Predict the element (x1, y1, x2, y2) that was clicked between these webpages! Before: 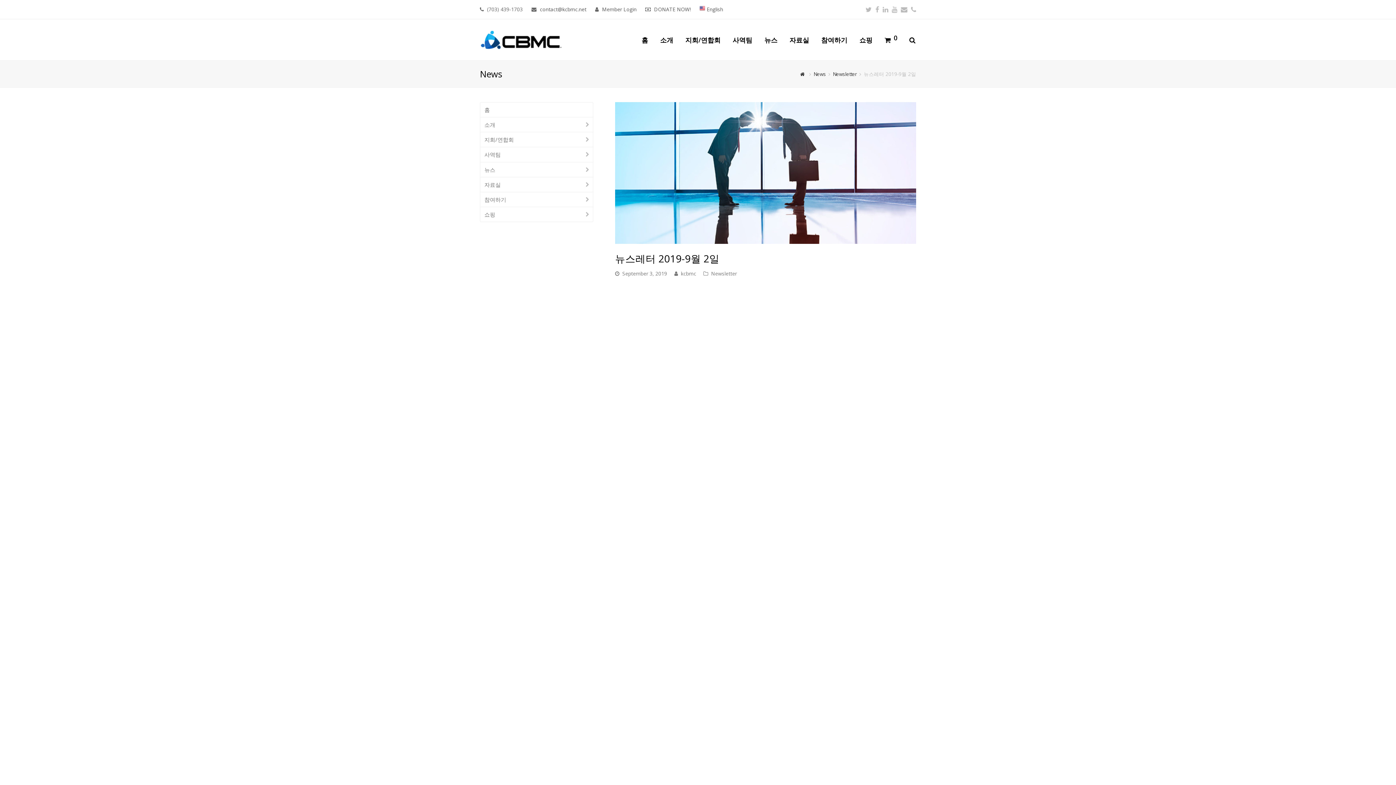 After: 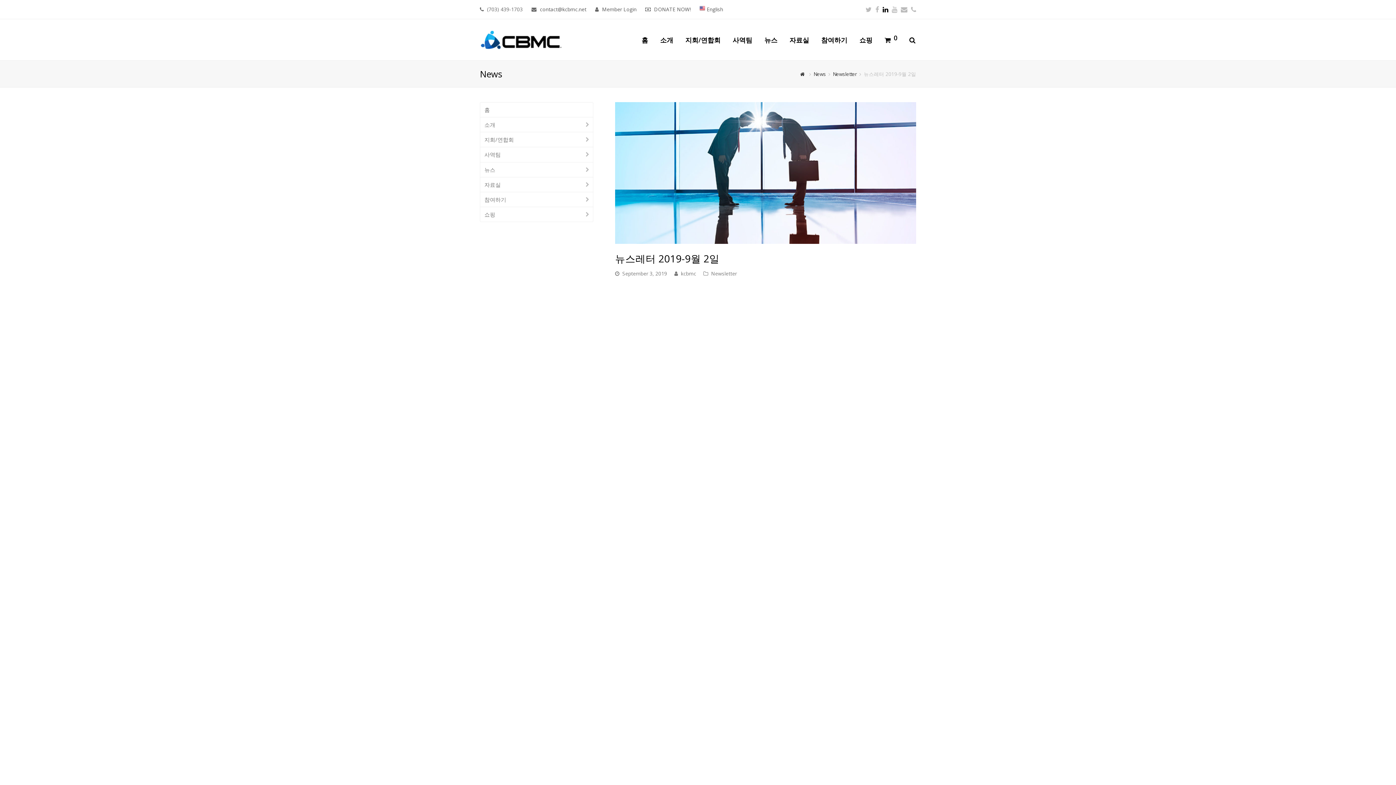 Action: label: LinkedIn bbox: (882, 4, 888, 14)